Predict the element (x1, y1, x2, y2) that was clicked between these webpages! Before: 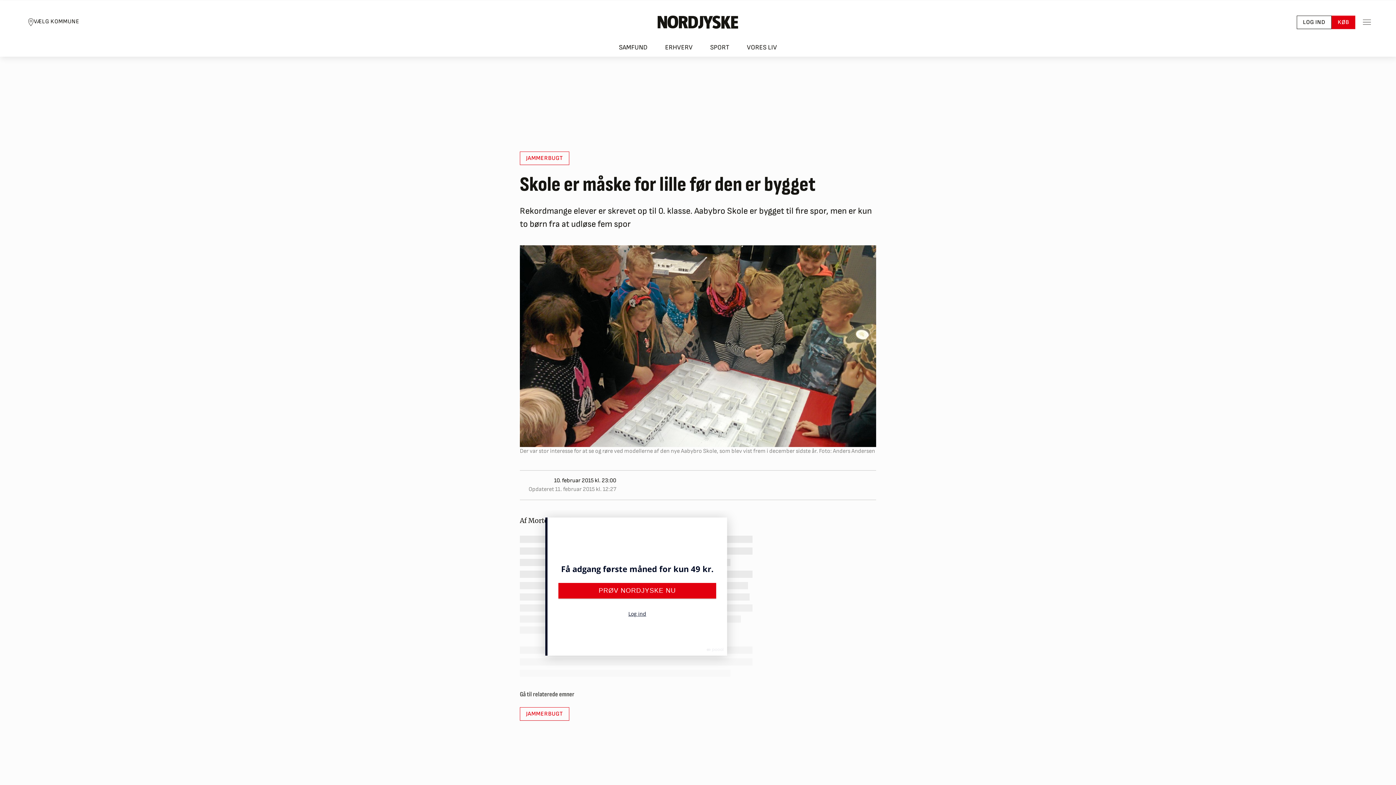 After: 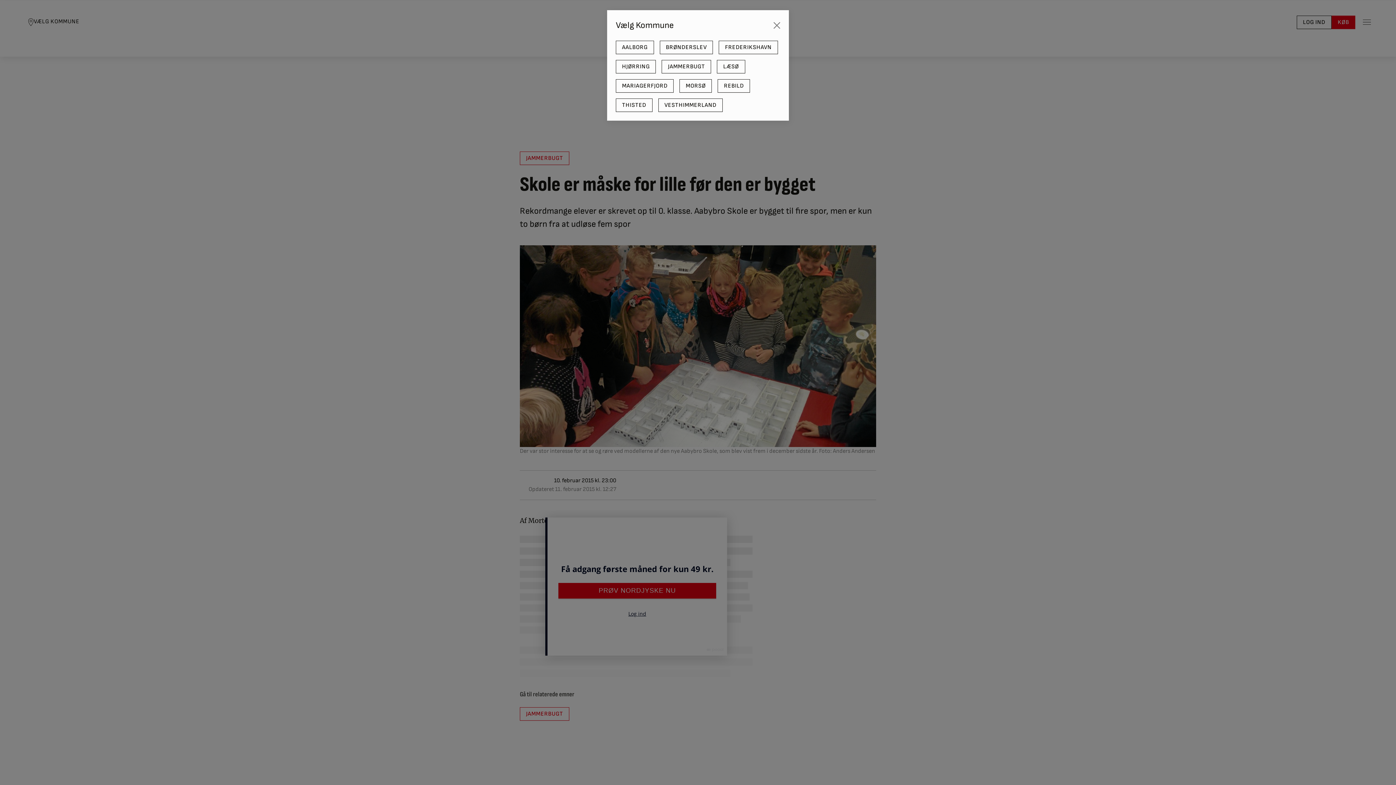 Action: label: VÆLG KOMMUNE bbox: (21, 14, 85, 29)